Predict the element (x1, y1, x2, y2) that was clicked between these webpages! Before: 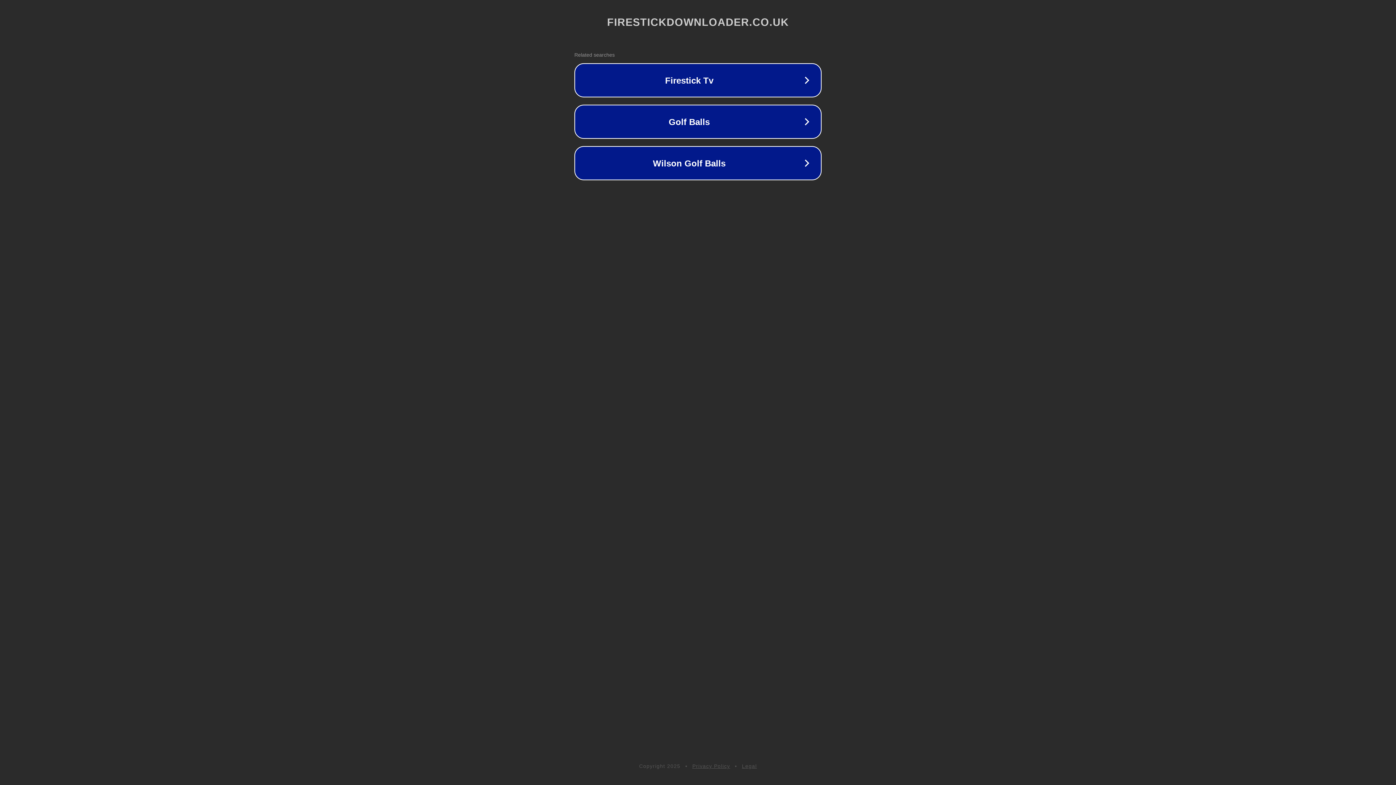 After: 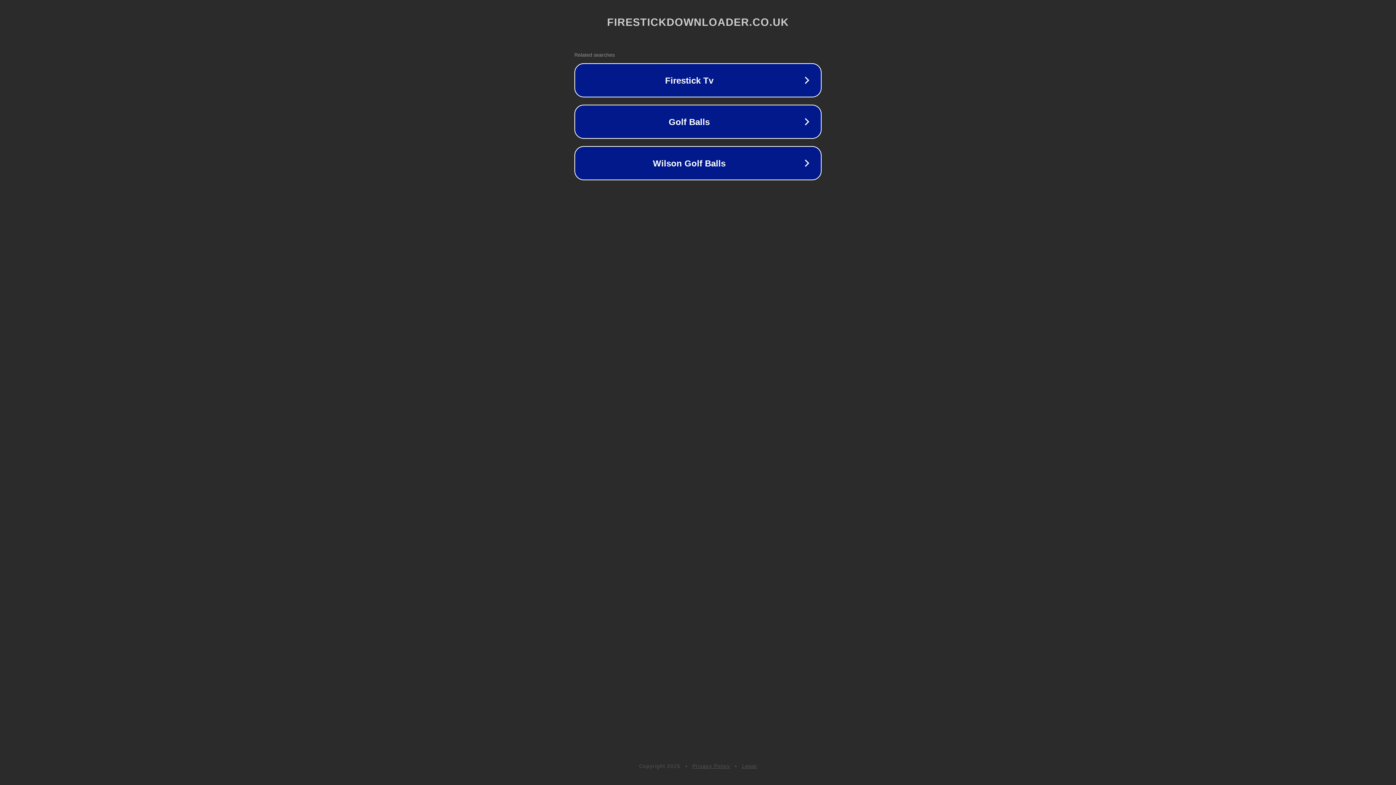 Action: bbox: (742, 763, 757, 769) label: Legal